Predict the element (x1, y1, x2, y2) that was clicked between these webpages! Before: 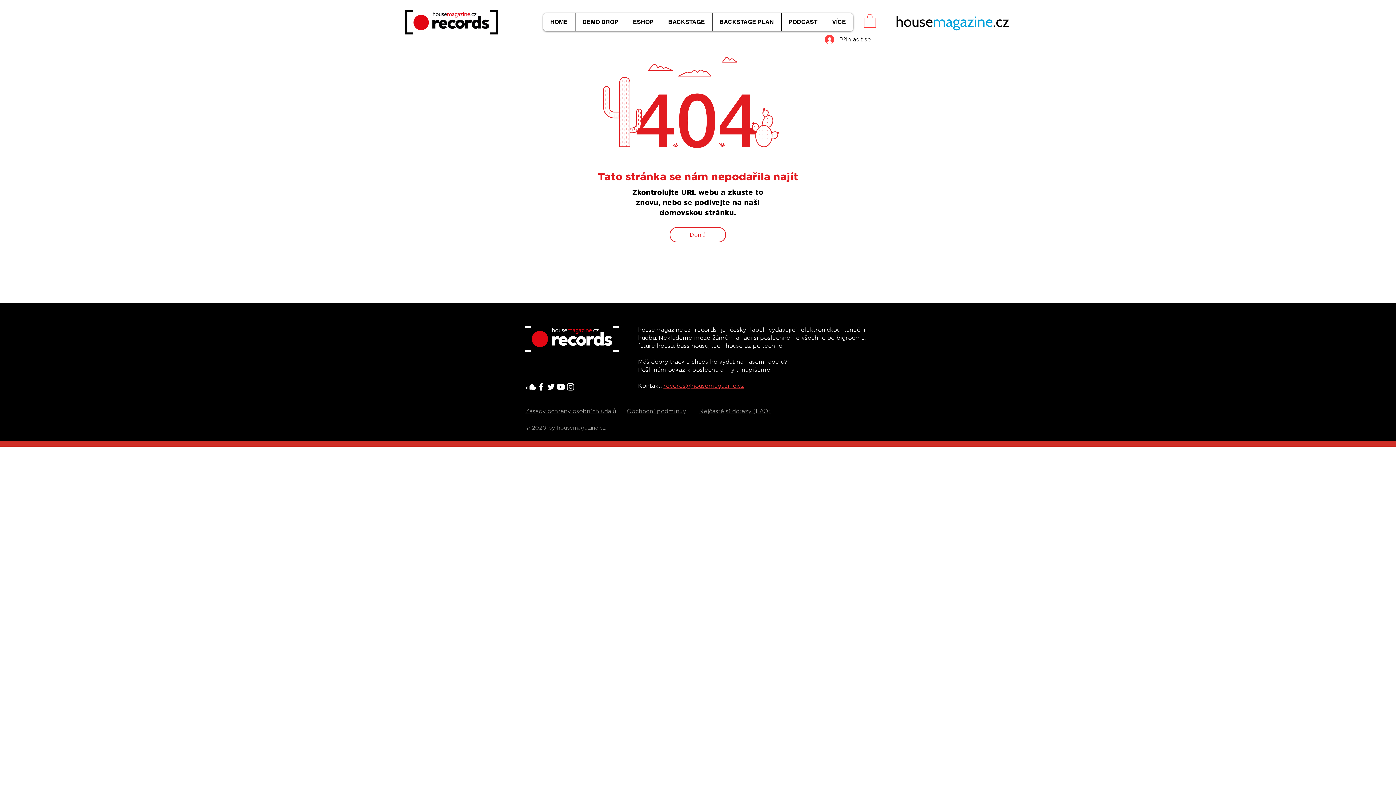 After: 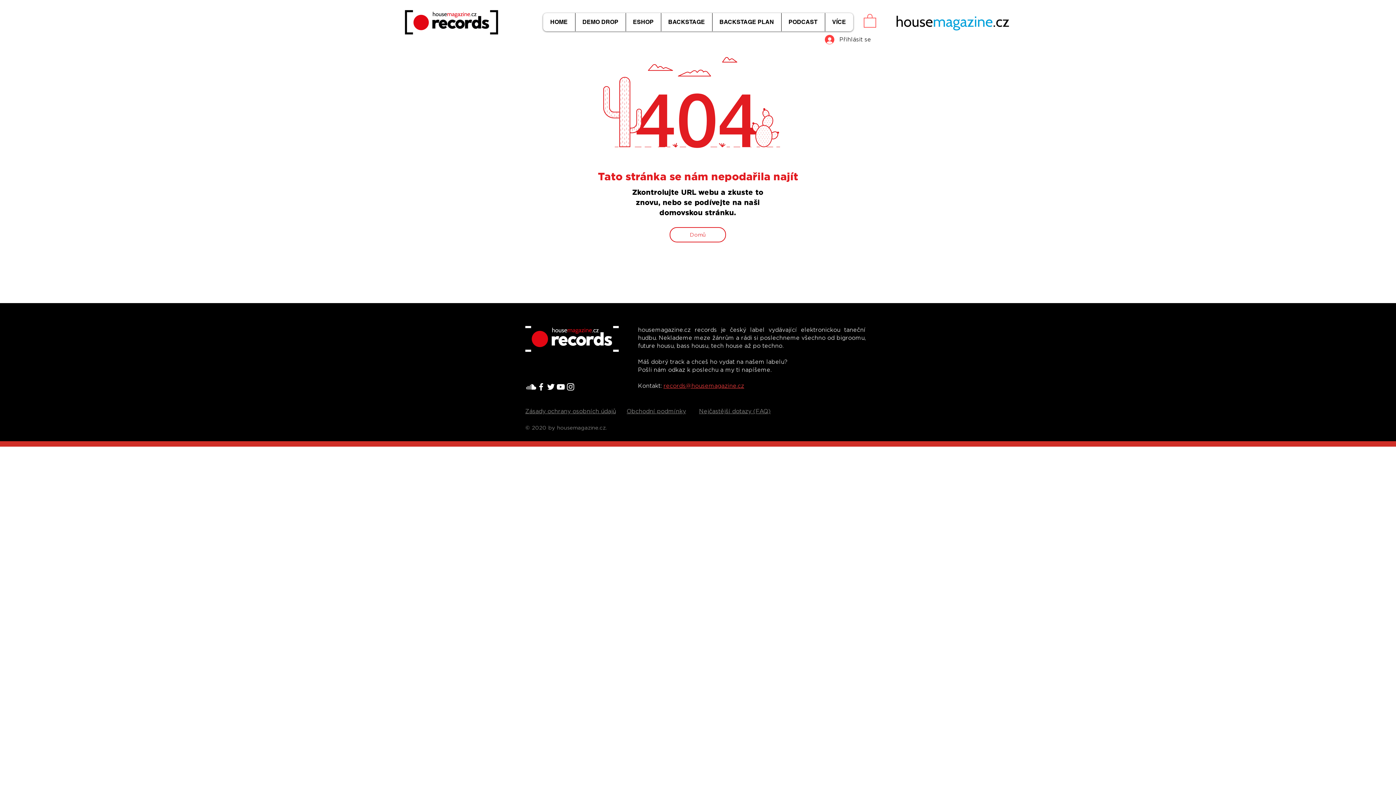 Action: label: White Twitter Icon bbox: (546, 382, 556, 392)